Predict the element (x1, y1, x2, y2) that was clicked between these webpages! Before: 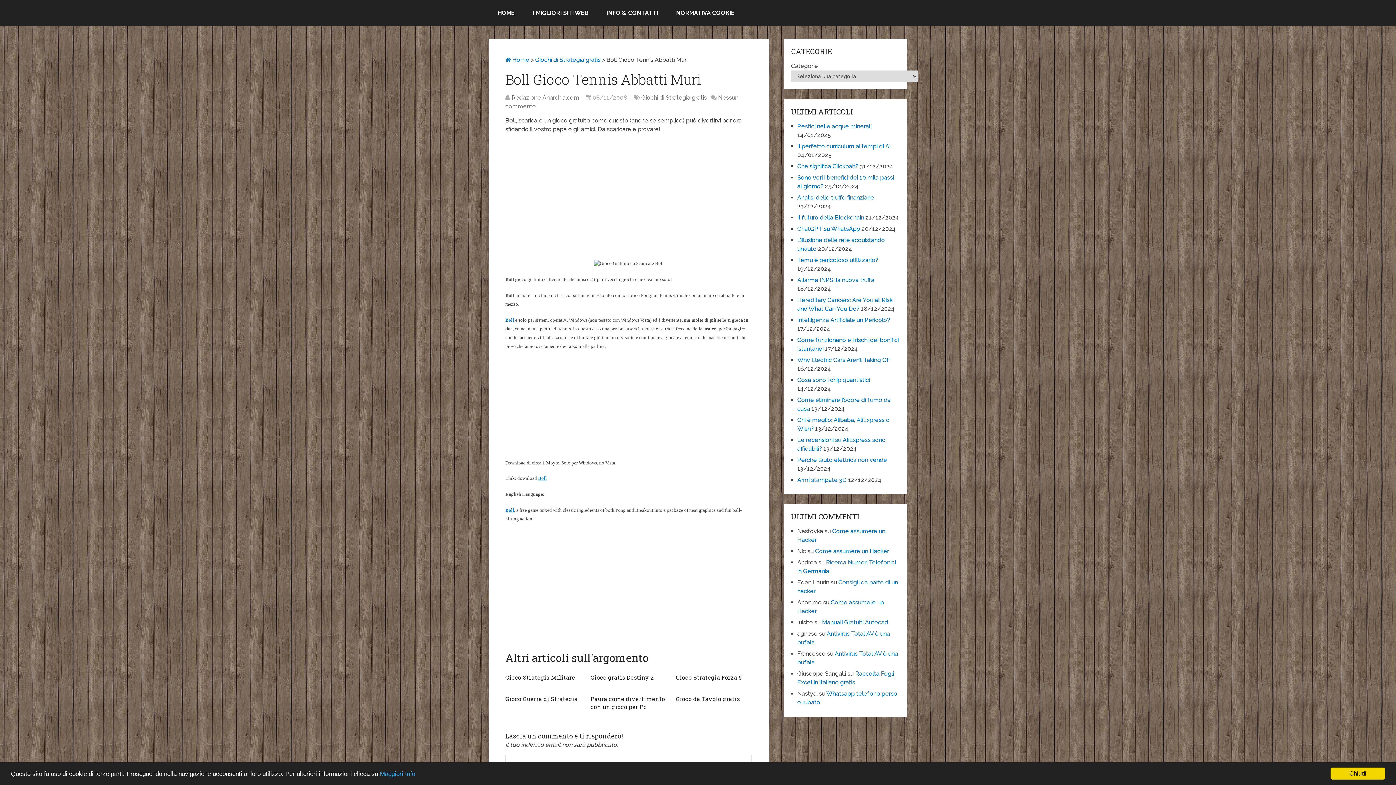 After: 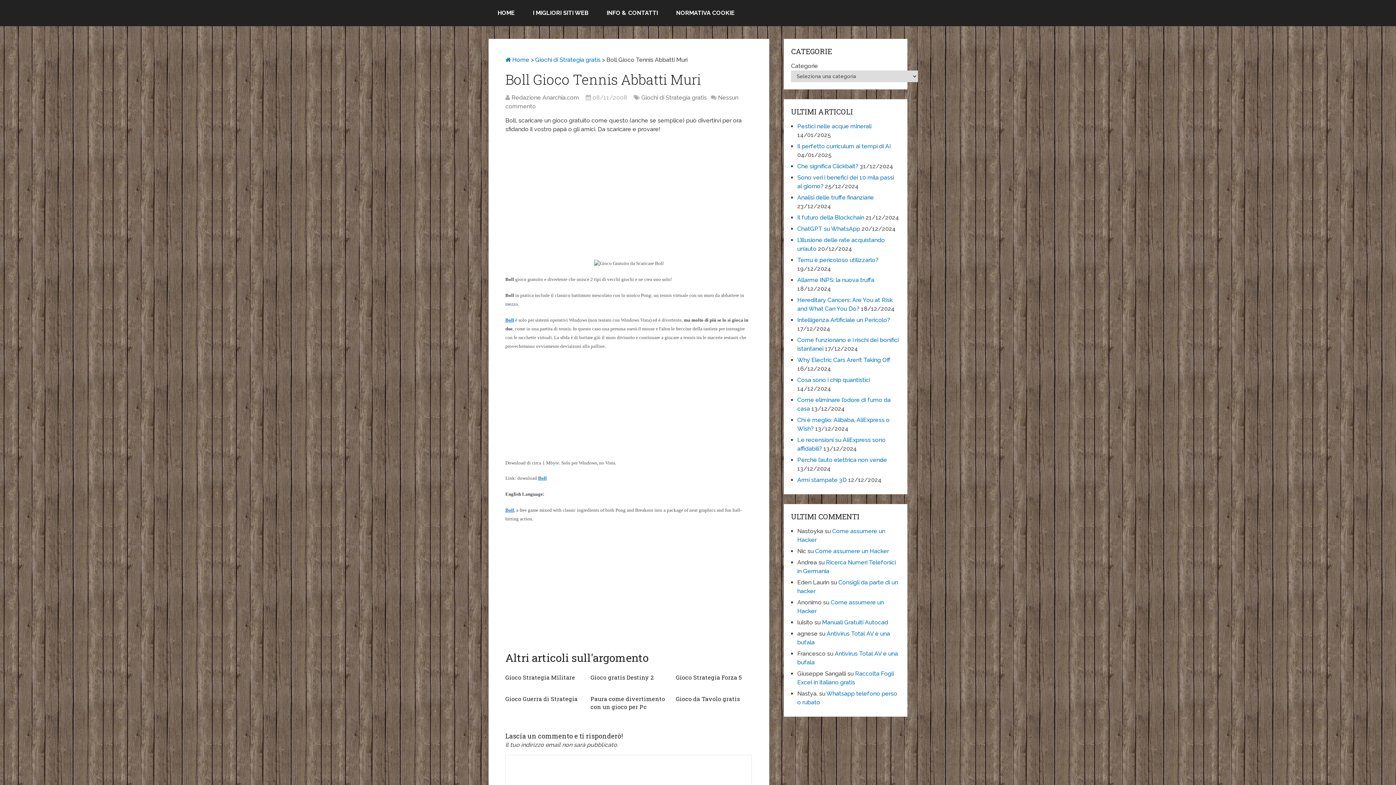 Action: label: Chiudi bbox: (1330, 768, 1385, 780)